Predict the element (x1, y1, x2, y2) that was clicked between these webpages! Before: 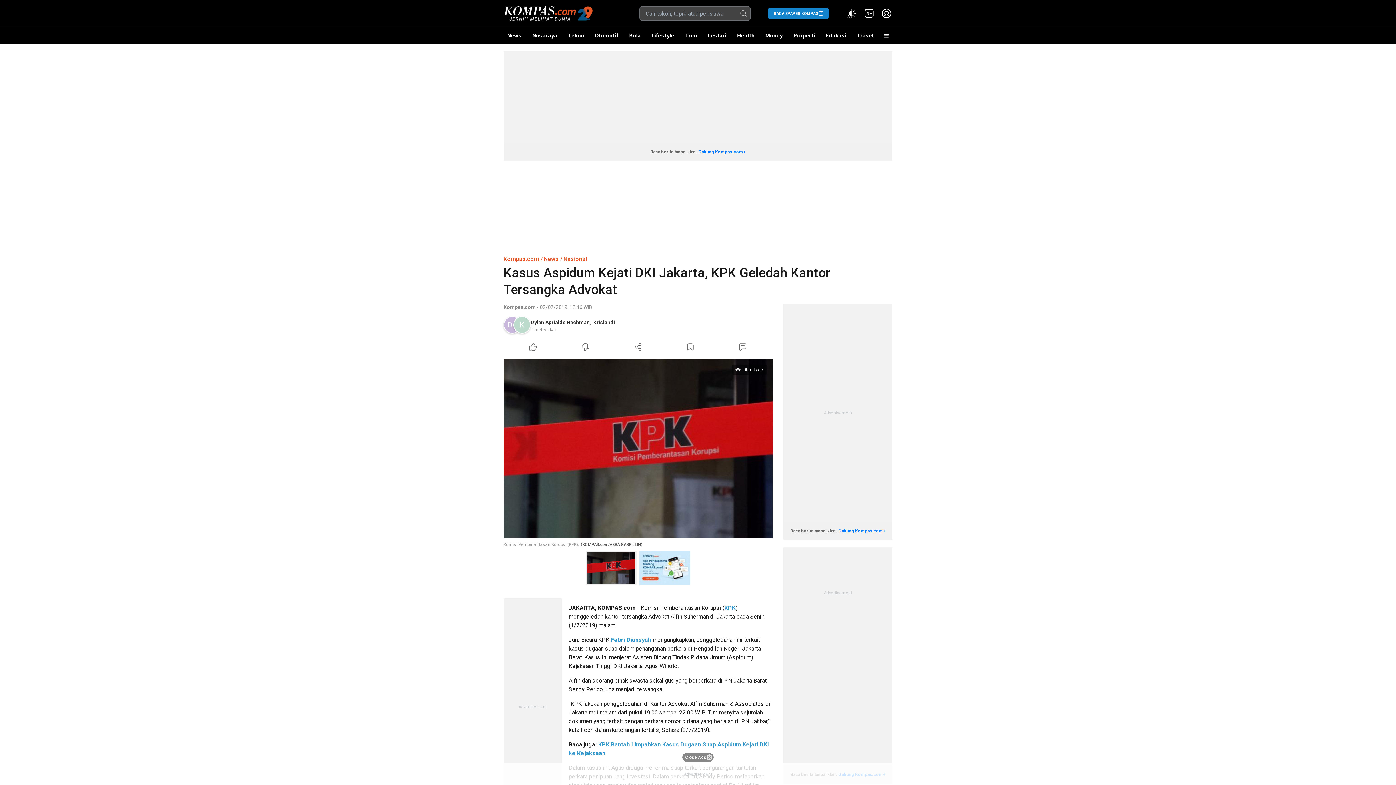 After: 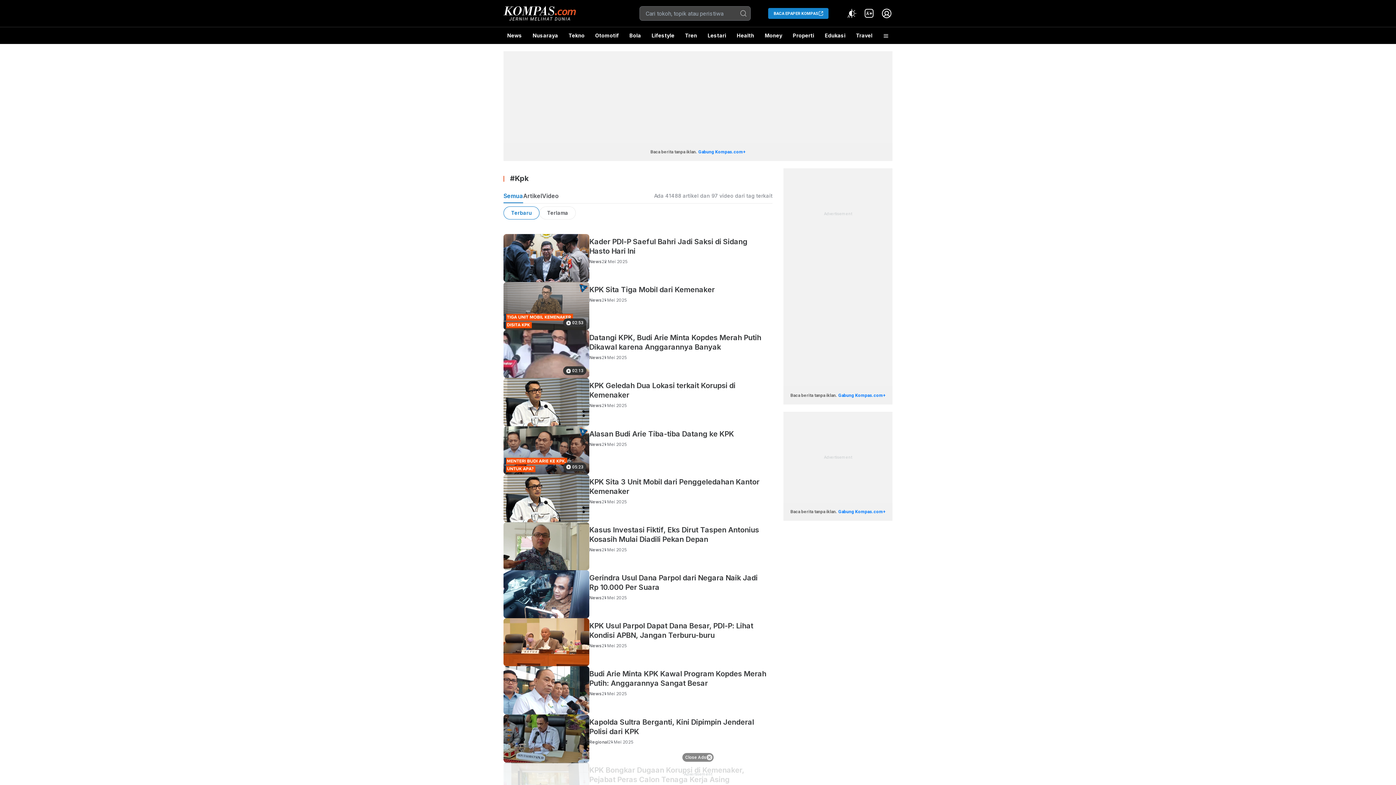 Action: label: KPK bbox: (724, 604, 735, 611)